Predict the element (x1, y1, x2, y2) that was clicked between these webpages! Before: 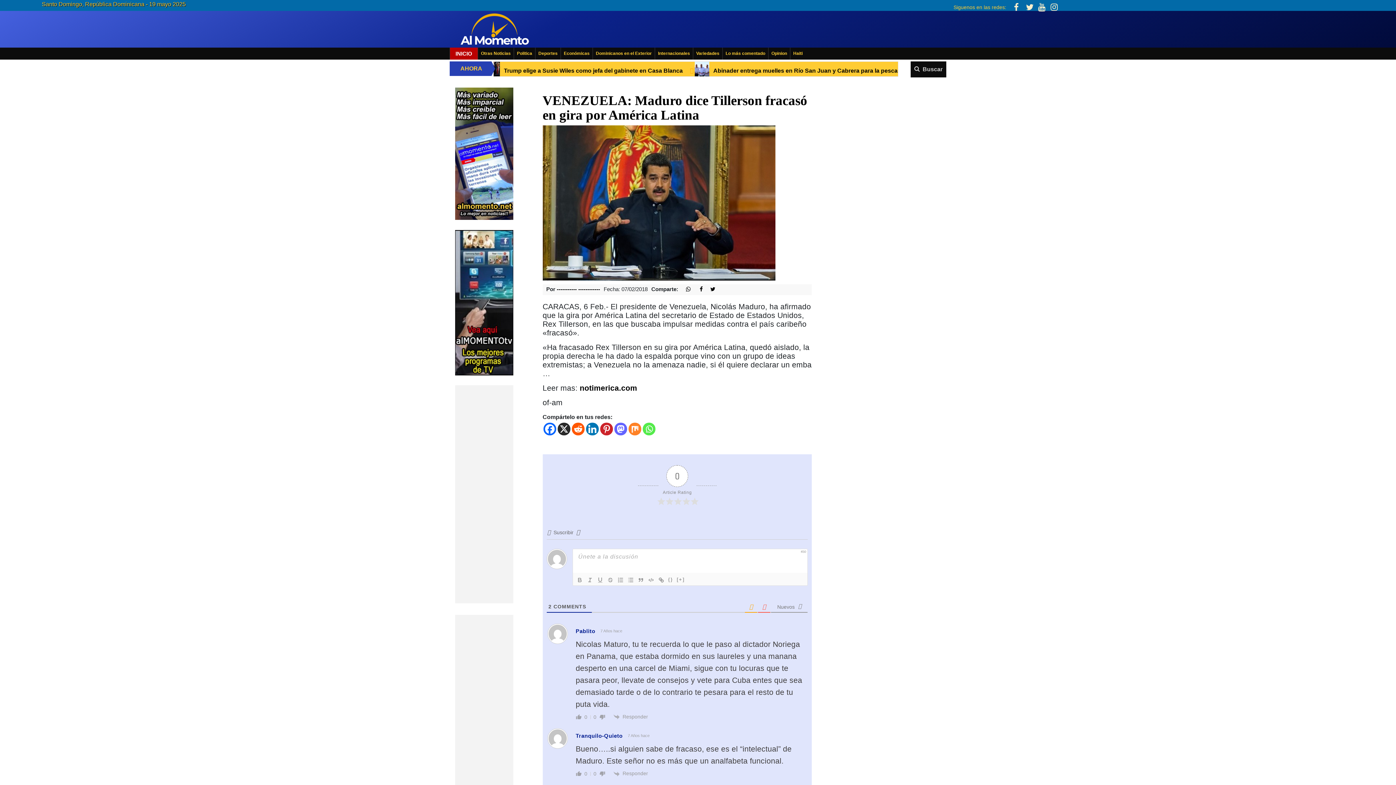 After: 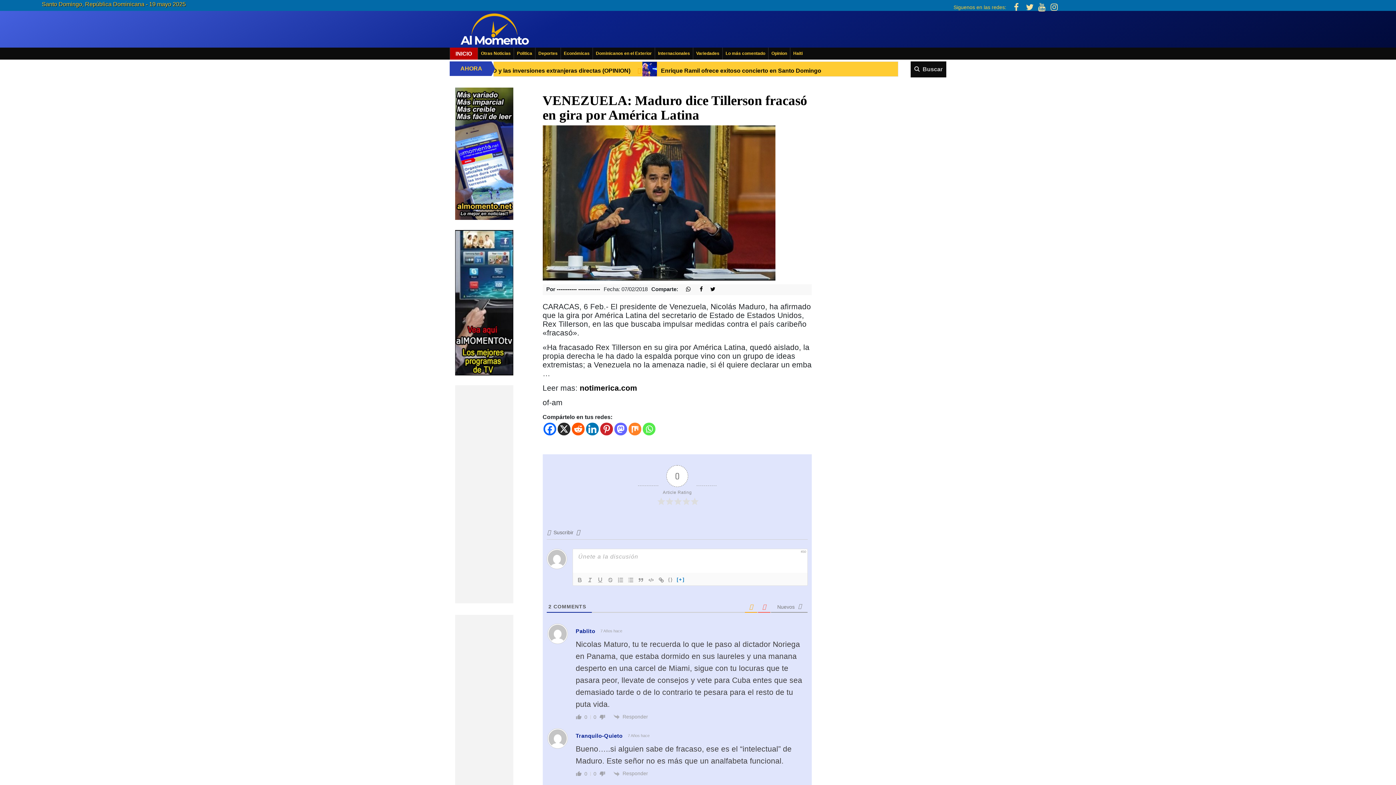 Action: bbox: (675, 576, 686, 584) label: [+]